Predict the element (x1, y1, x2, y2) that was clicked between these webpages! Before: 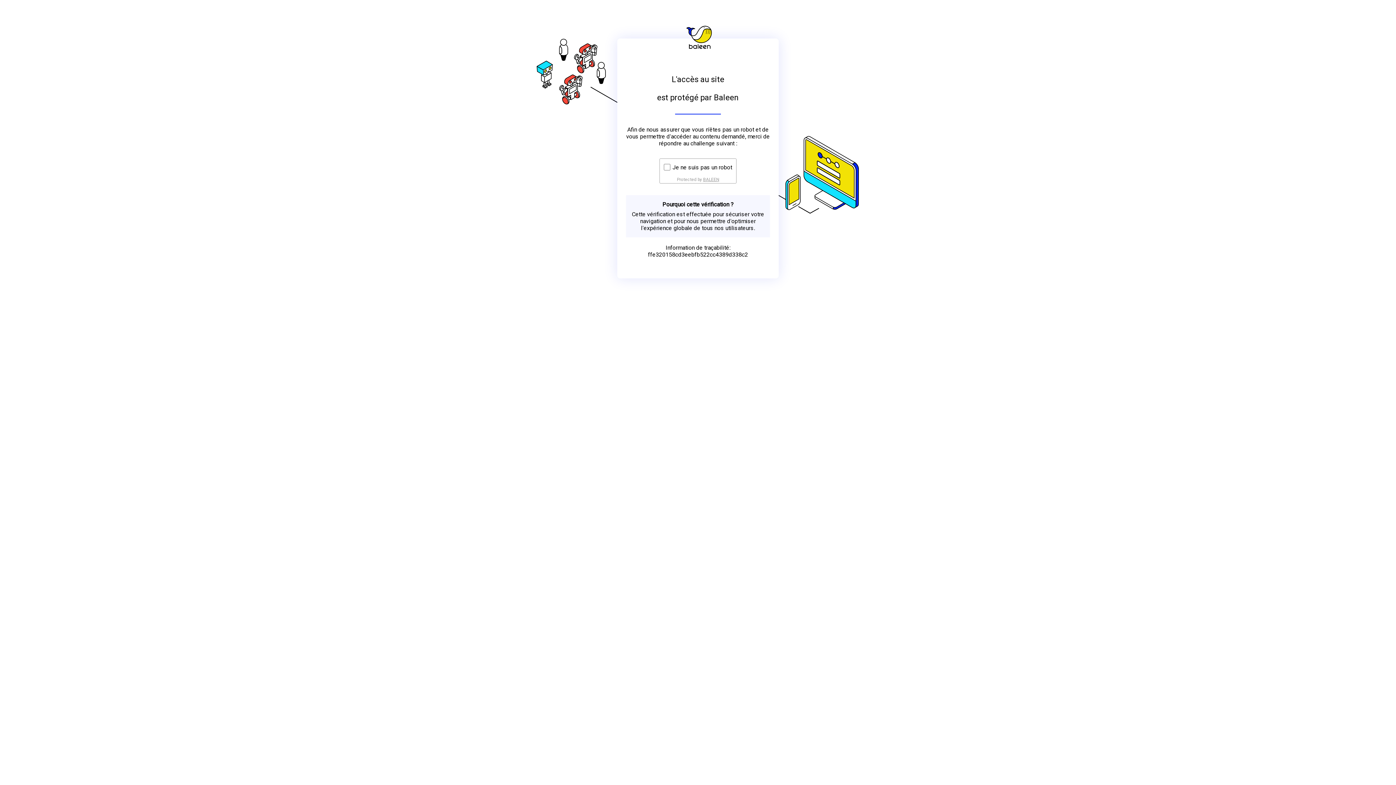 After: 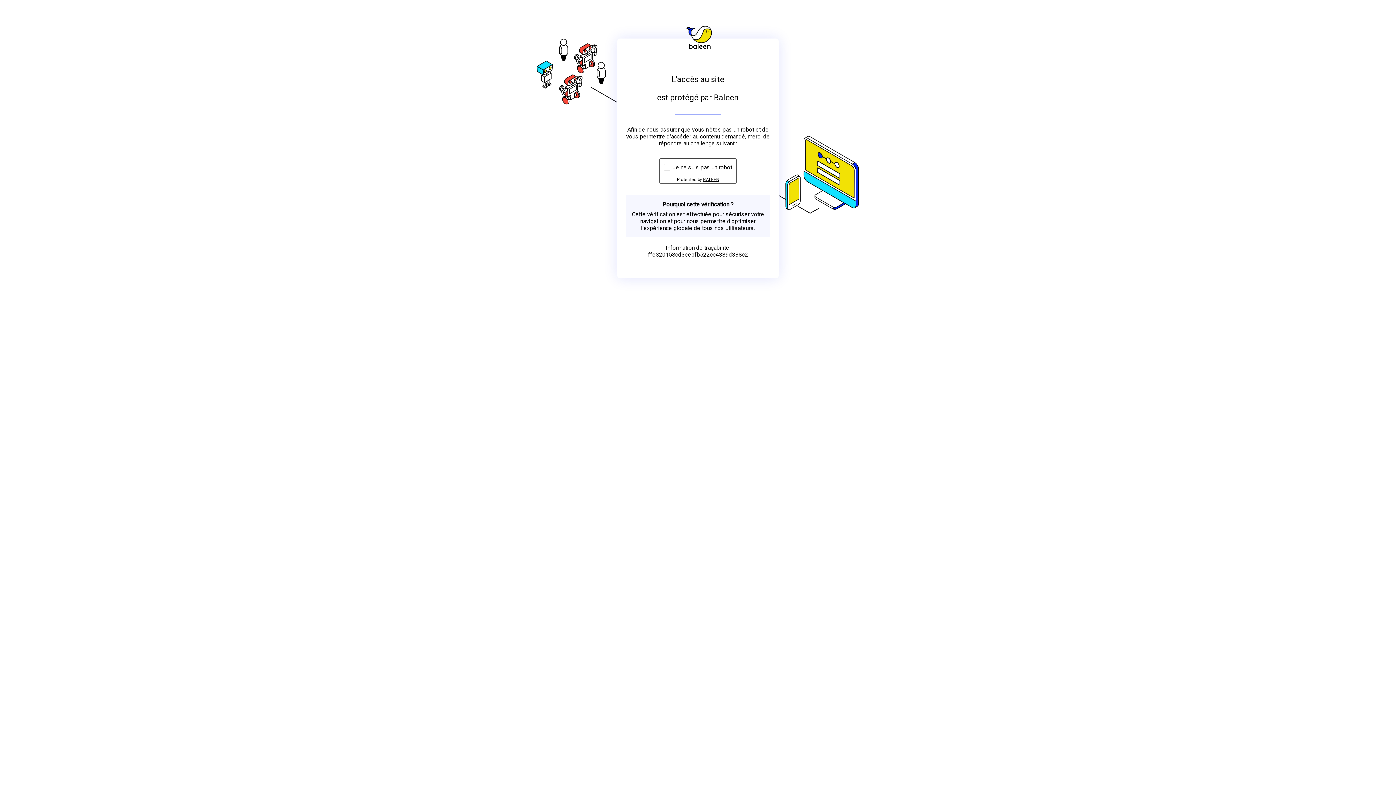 Action: label: BALEEN bbox: (703, 176, 719, 182)